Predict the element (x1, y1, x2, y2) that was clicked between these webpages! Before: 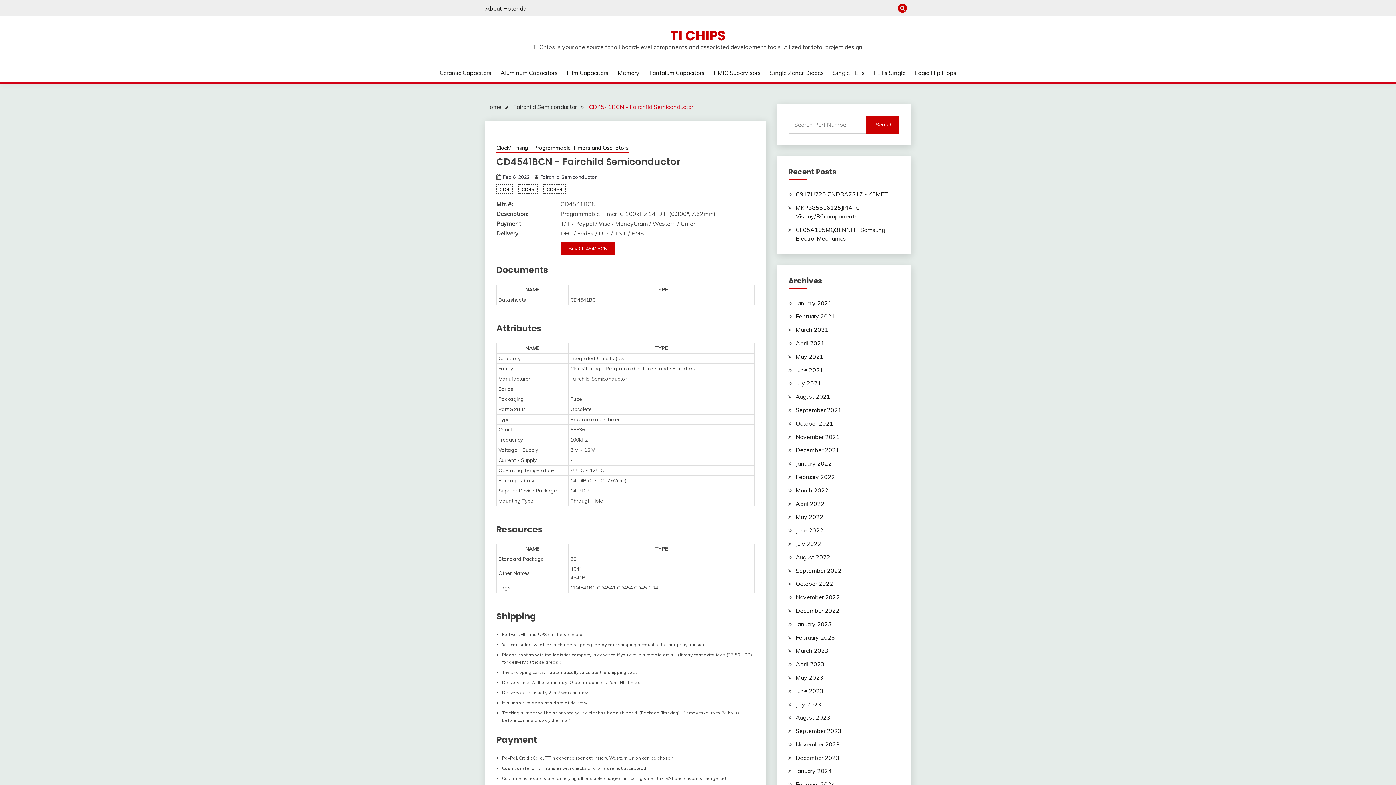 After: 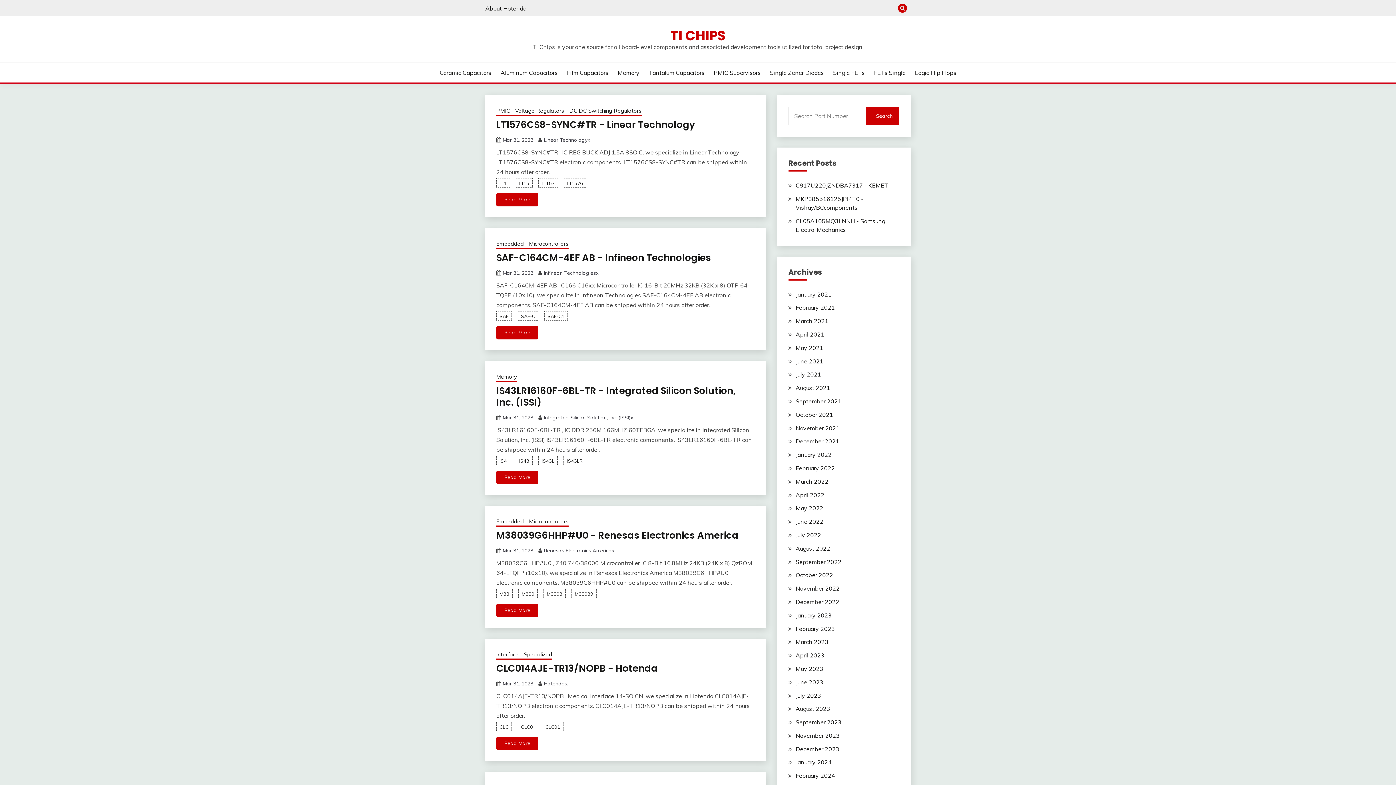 Action: bbox: (795, 647, 828, 654) label: March 2023